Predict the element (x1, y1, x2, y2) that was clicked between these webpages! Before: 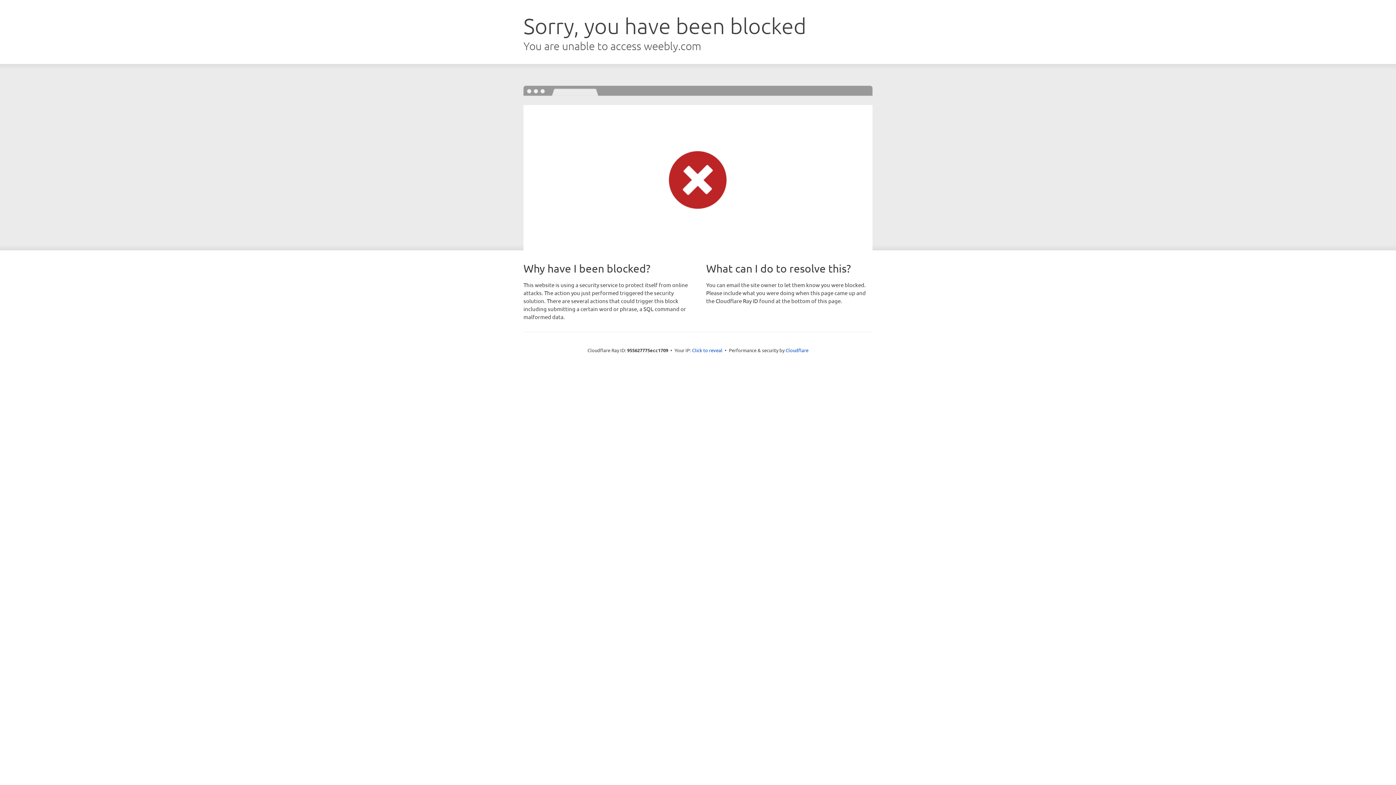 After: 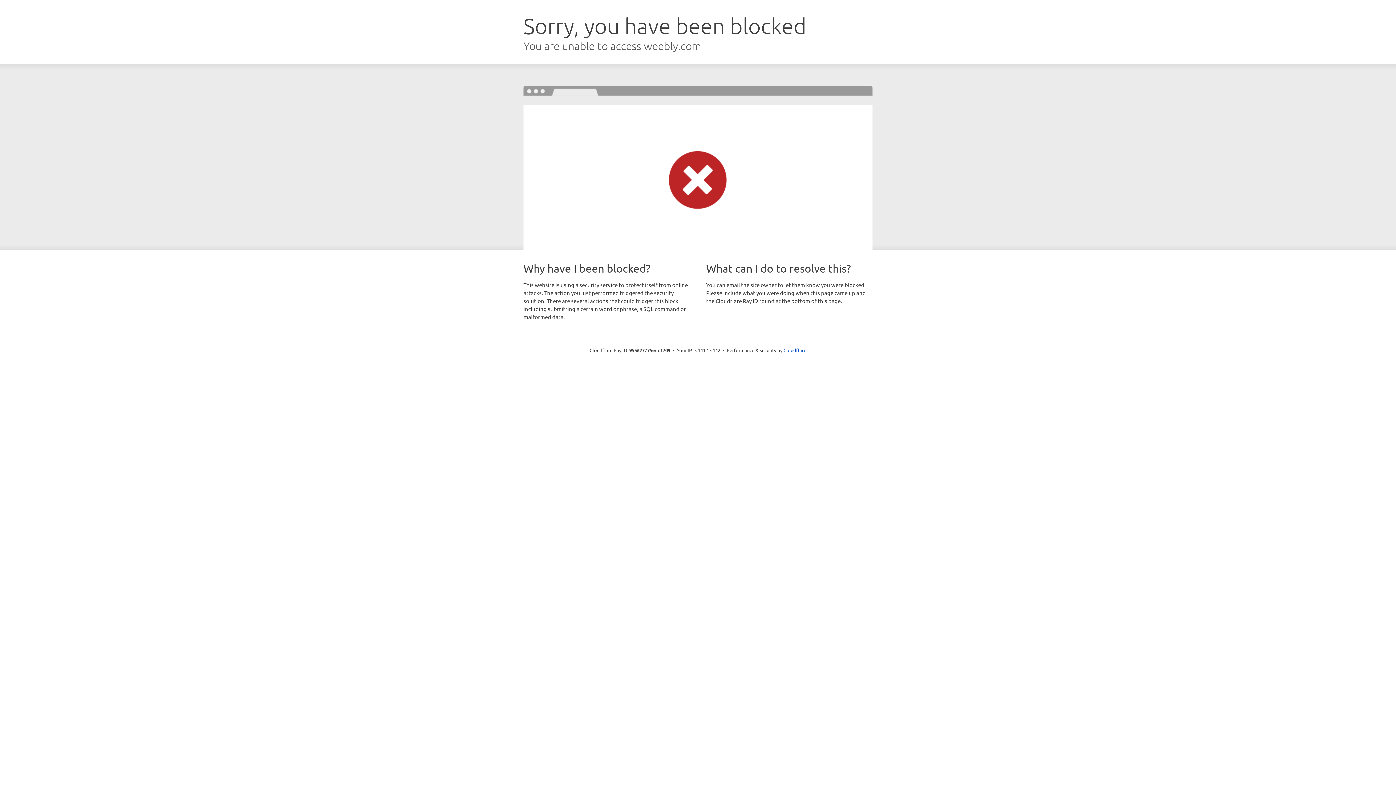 Action: label: Click to reveal bbox: (692, 346, 722, 353)